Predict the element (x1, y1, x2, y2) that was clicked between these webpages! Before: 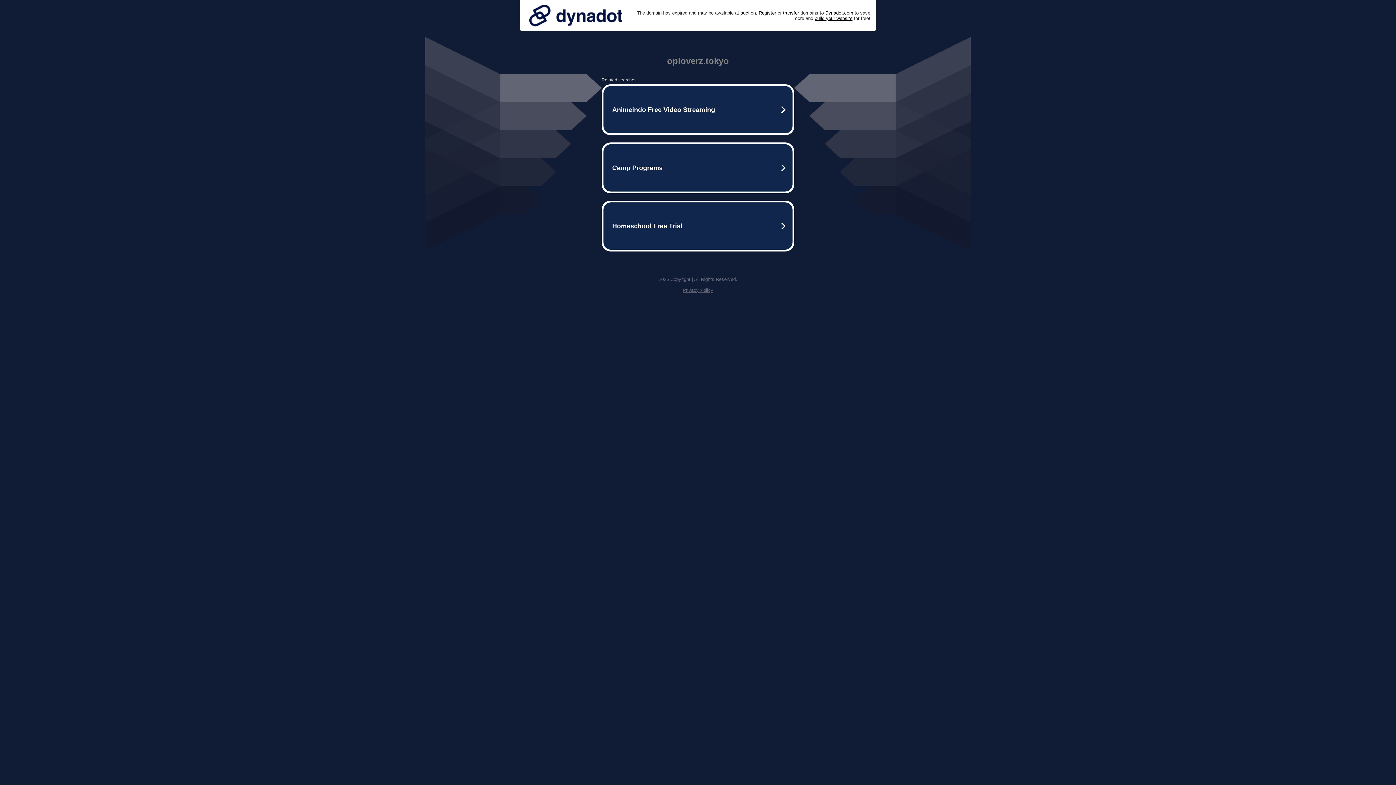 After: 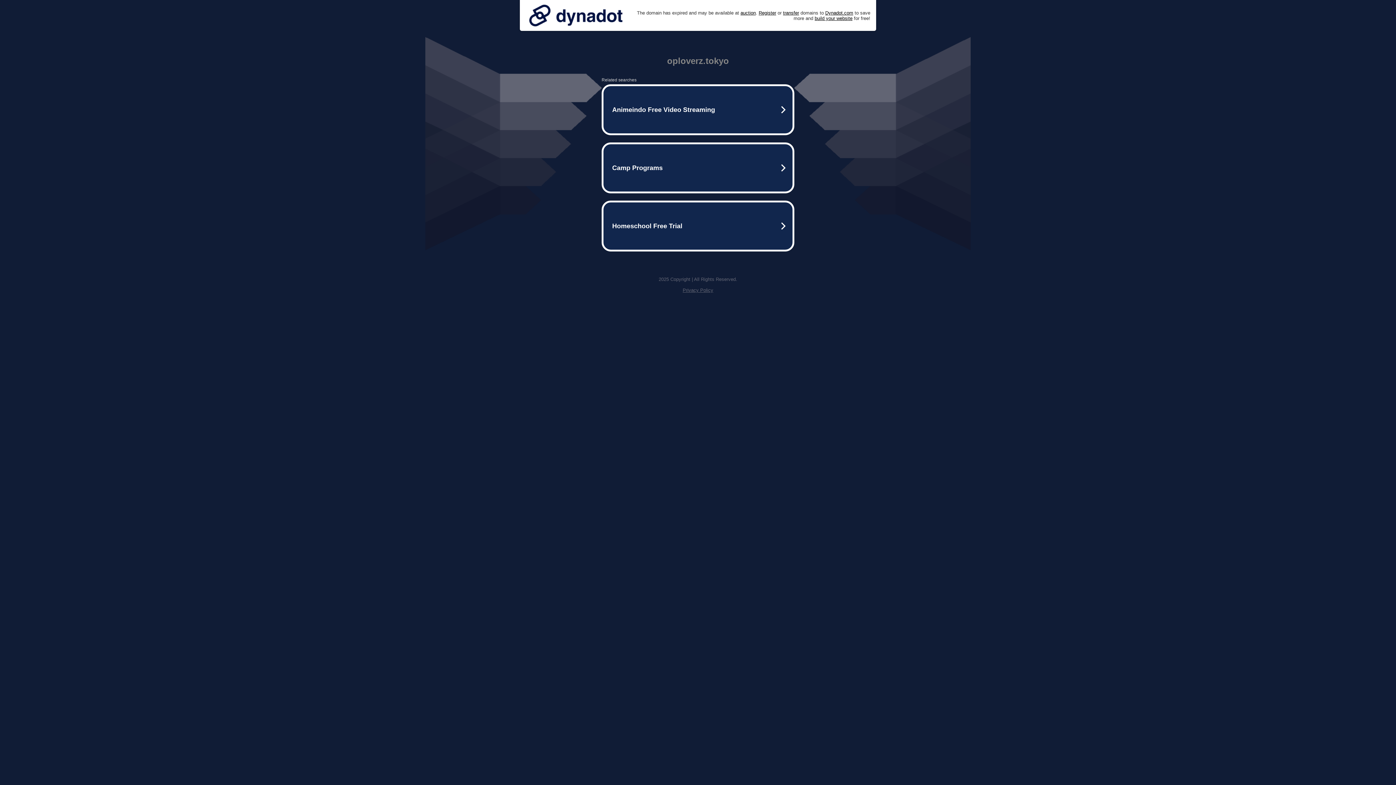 Action: label: Privacy Policy bbox: (682, 287, 713, 293)